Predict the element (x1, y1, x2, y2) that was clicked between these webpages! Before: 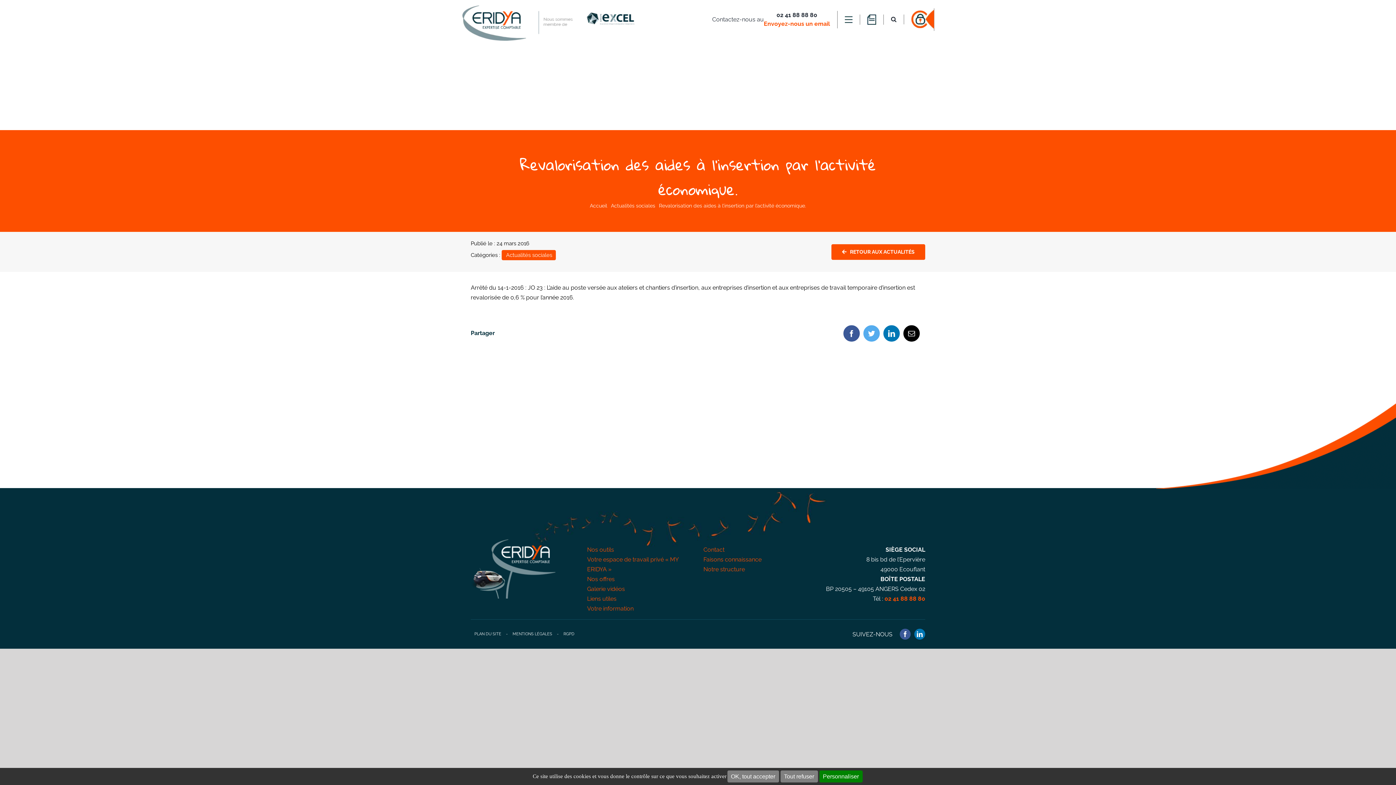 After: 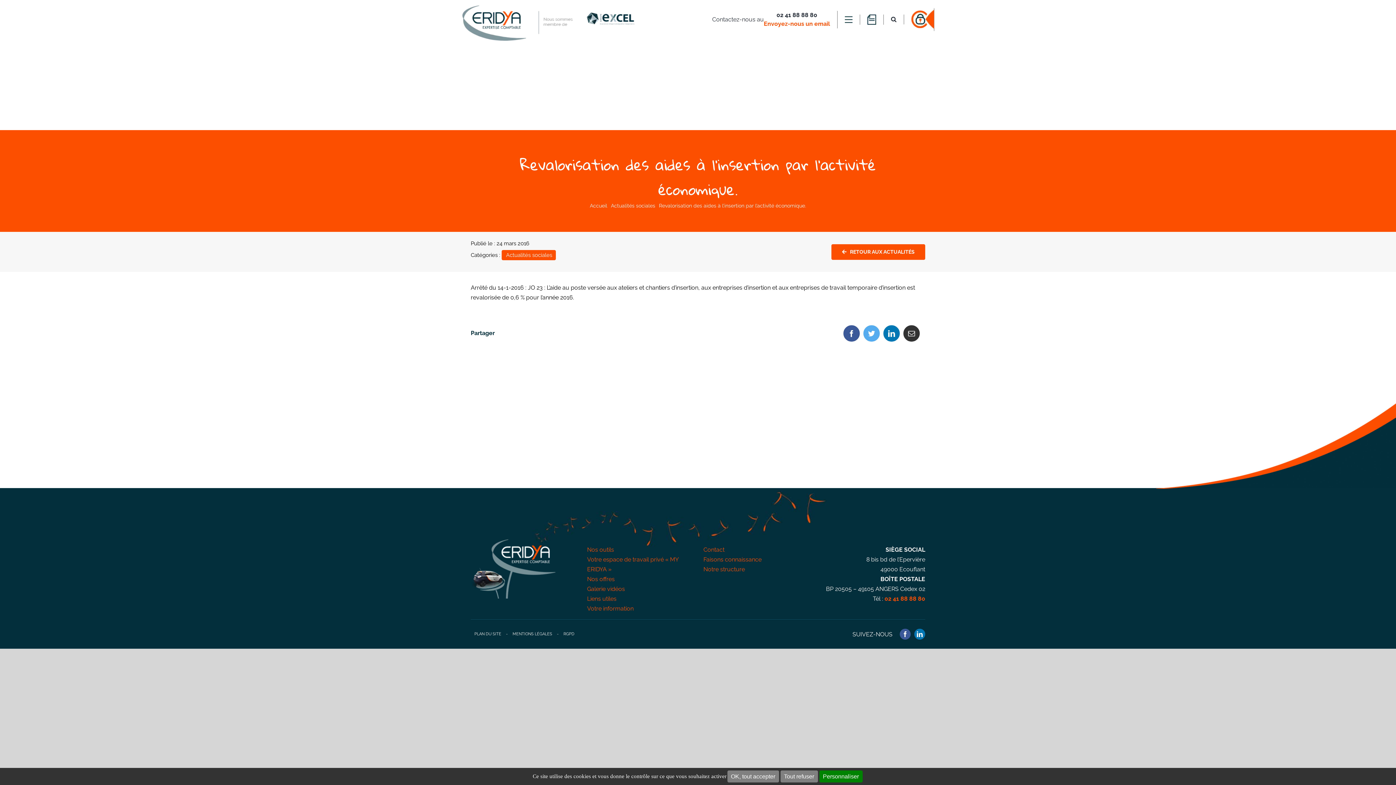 Action: bbox: (901, 323, 921, 343) label: Email